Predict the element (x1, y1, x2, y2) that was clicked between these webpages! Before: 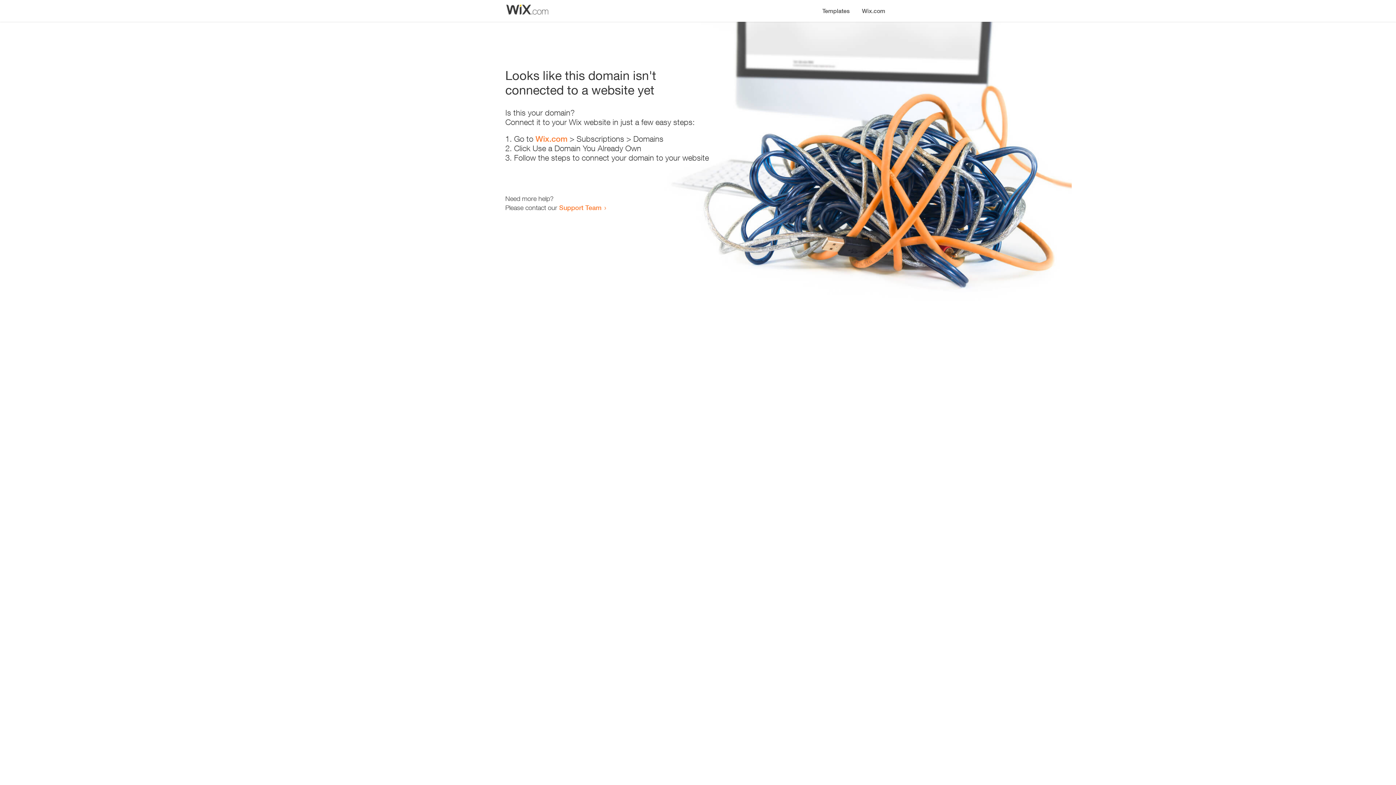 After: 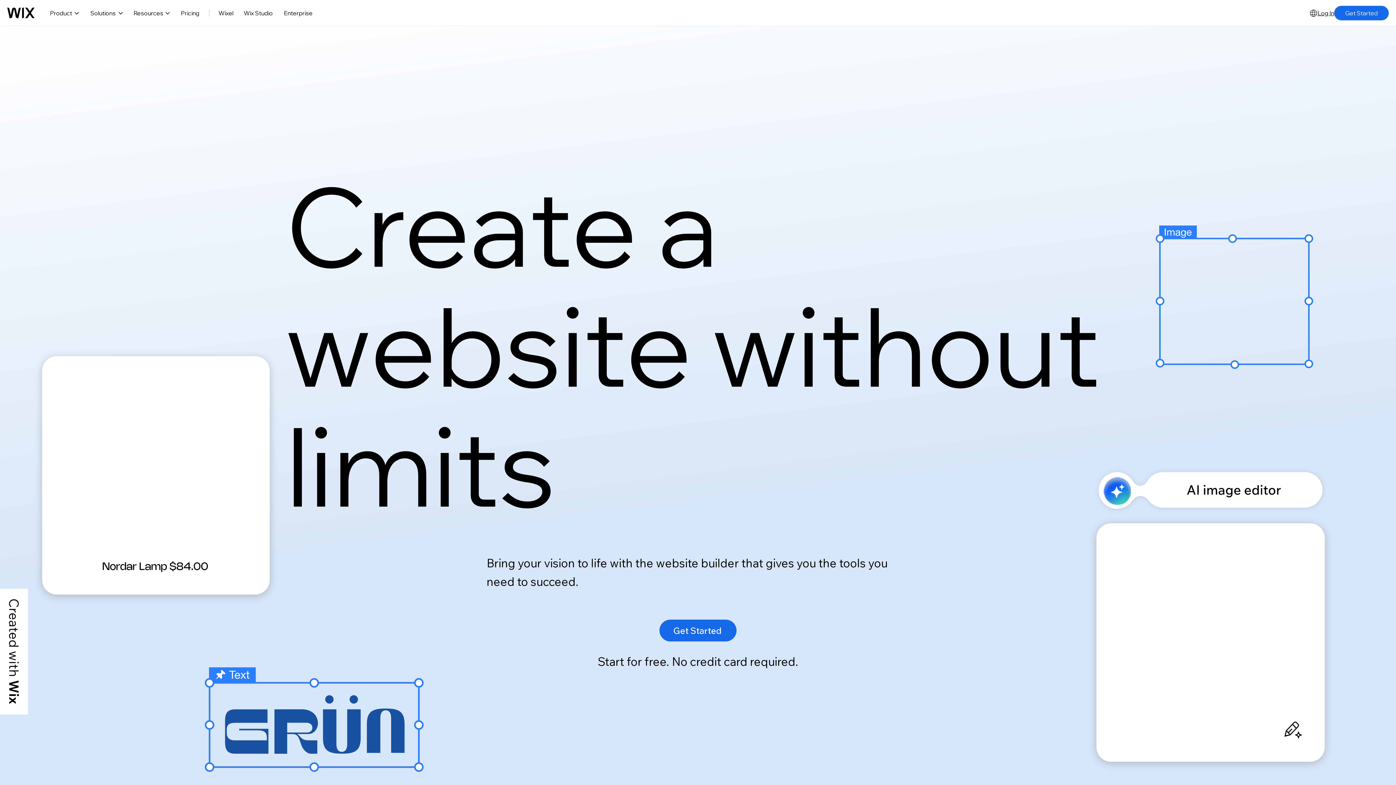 Action: bbox: (856, 0, 890, 14) label: Wix.com